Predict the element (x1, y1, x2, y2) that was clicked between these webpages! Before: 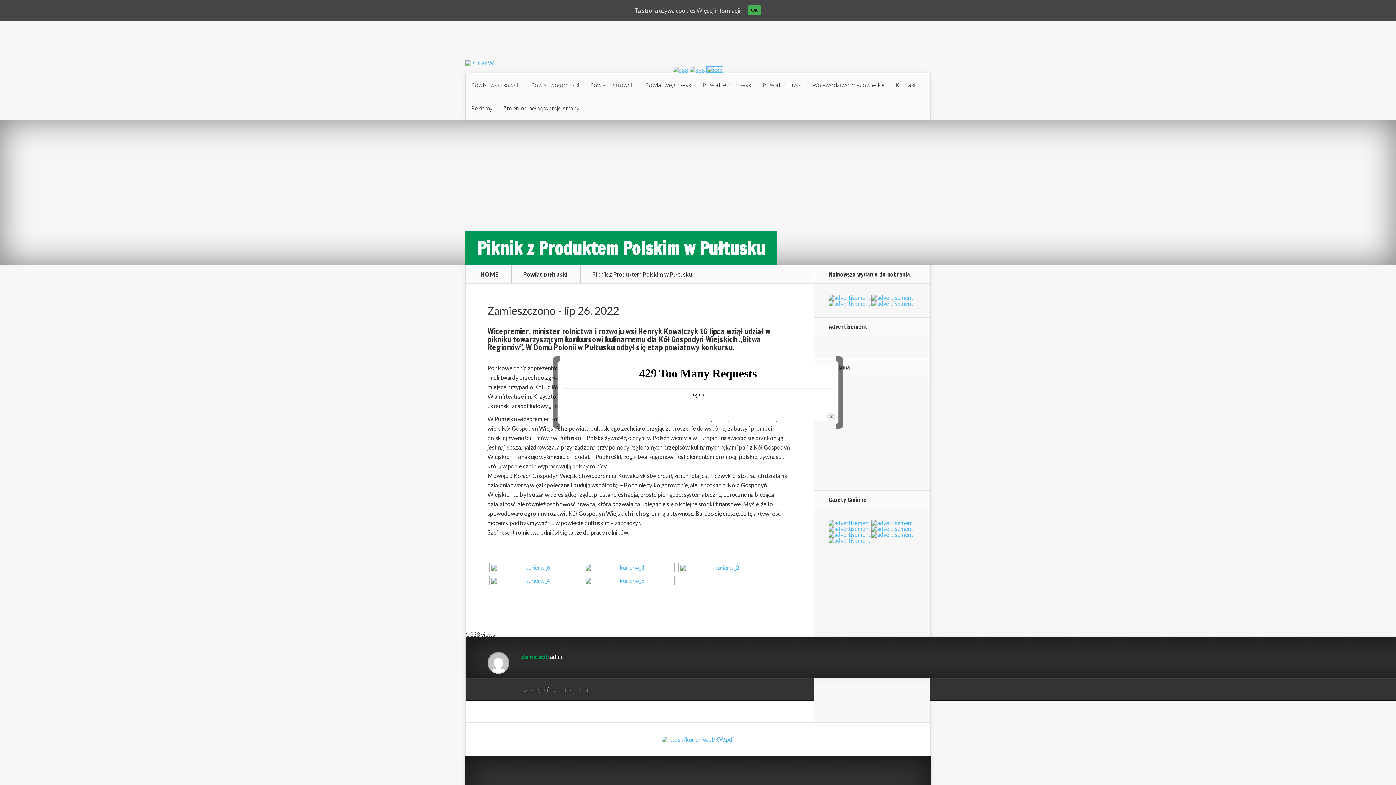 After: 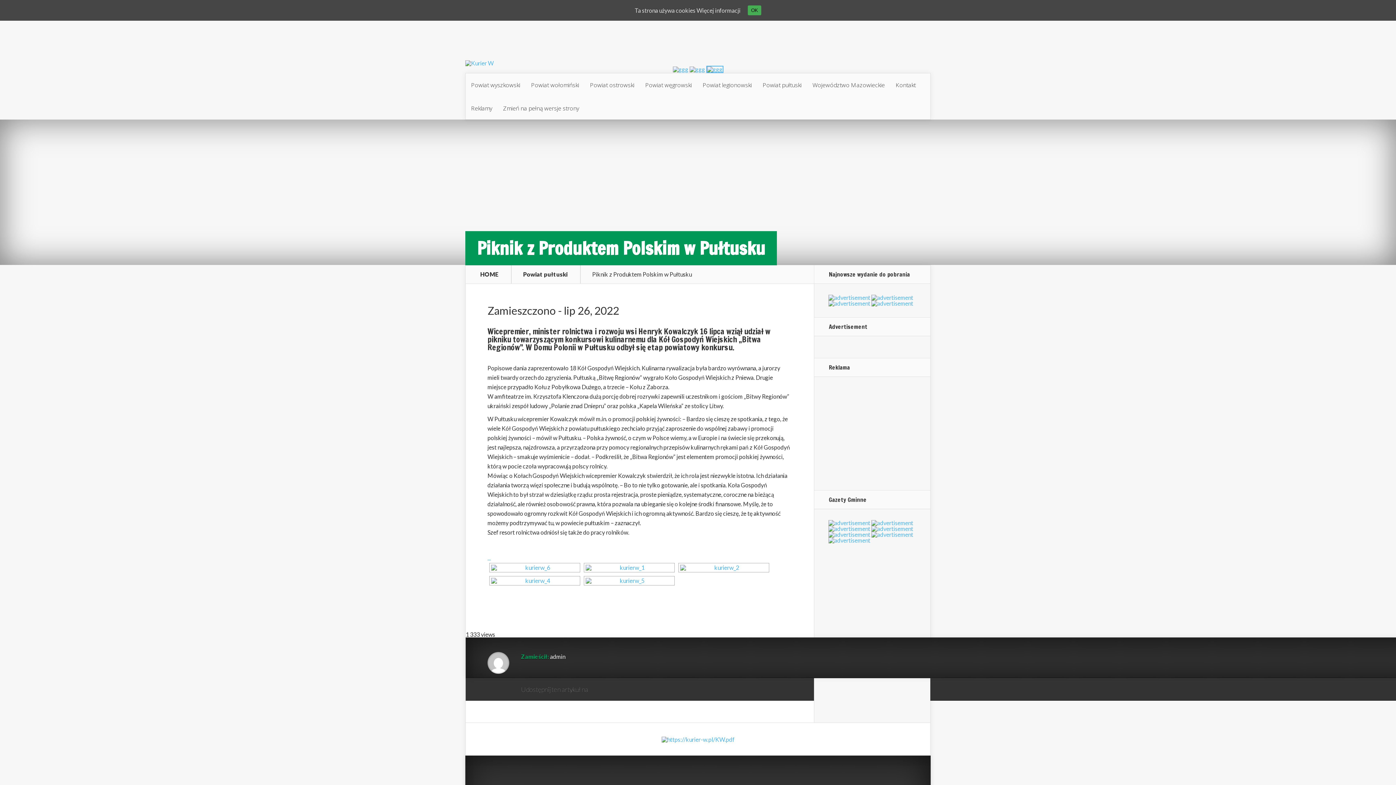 Action: bbox: (801, 443, 810, 452) label: close